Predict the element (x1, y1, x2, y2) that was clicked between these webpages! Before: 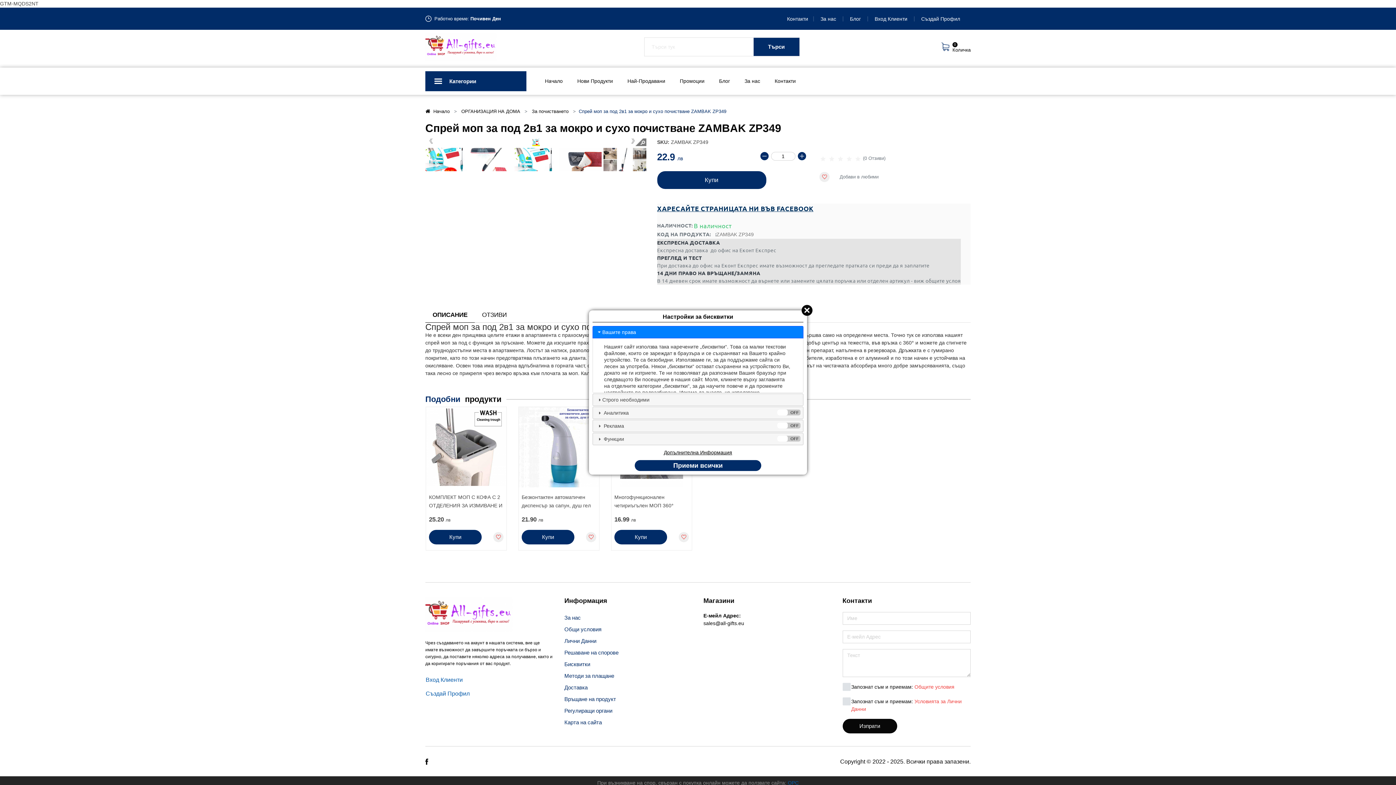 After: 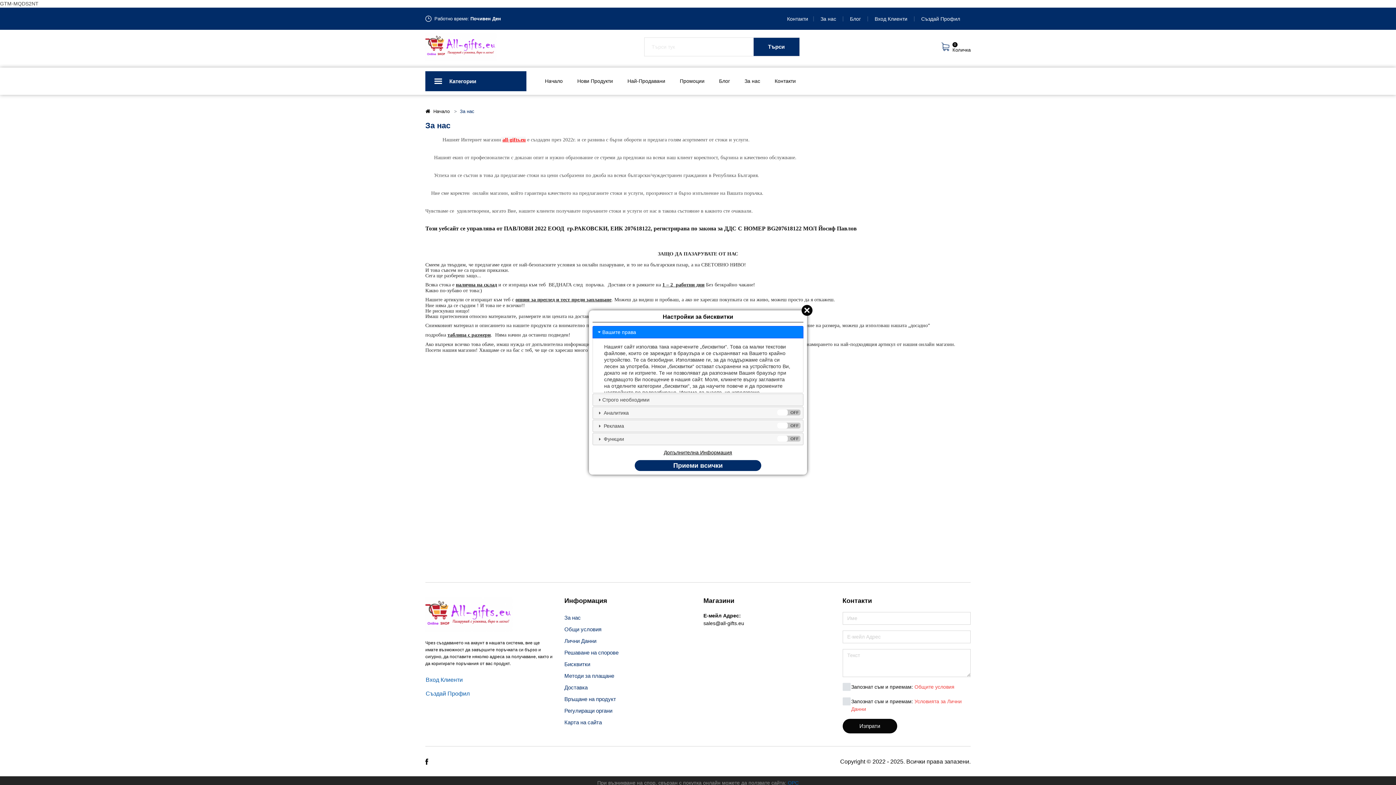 Action: label: За нас bbox: (564, 612, 692, 624)